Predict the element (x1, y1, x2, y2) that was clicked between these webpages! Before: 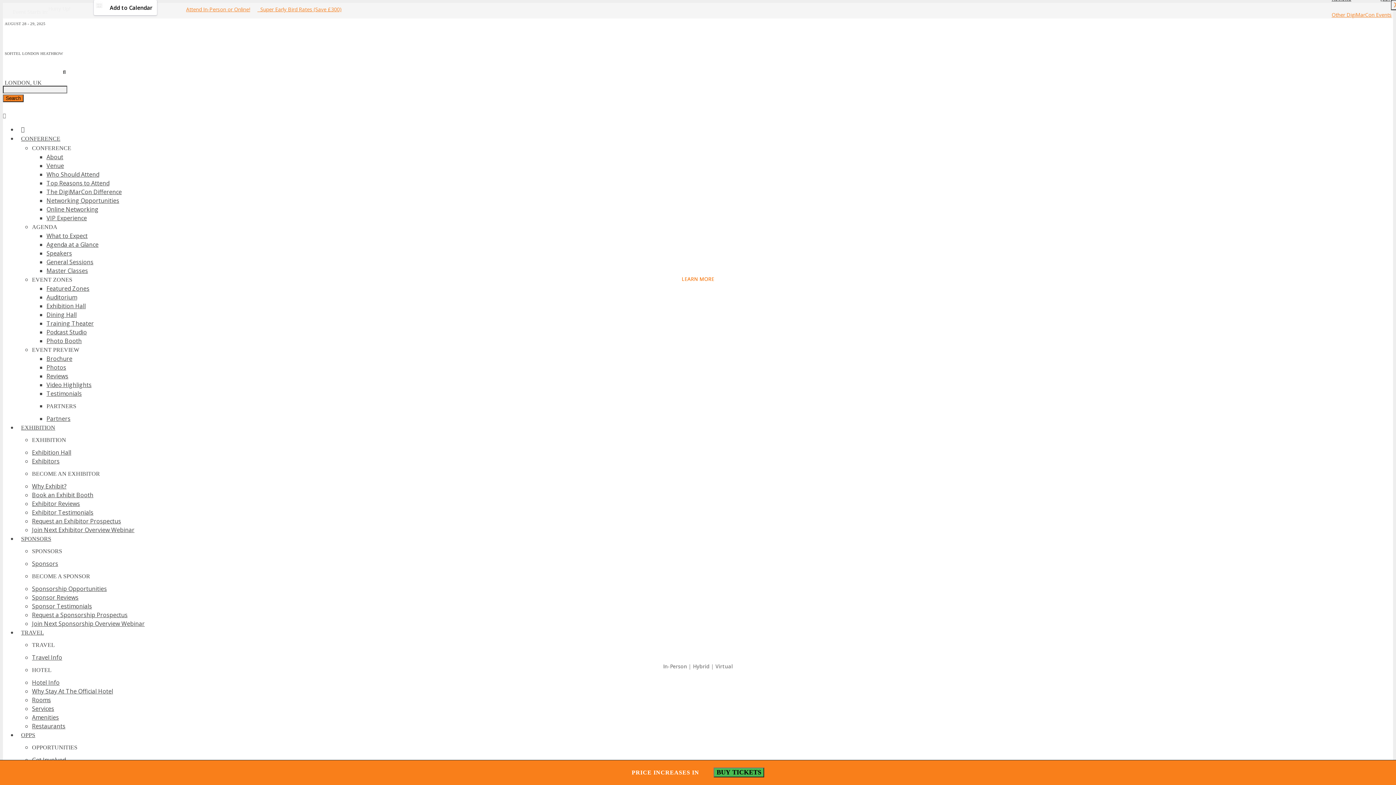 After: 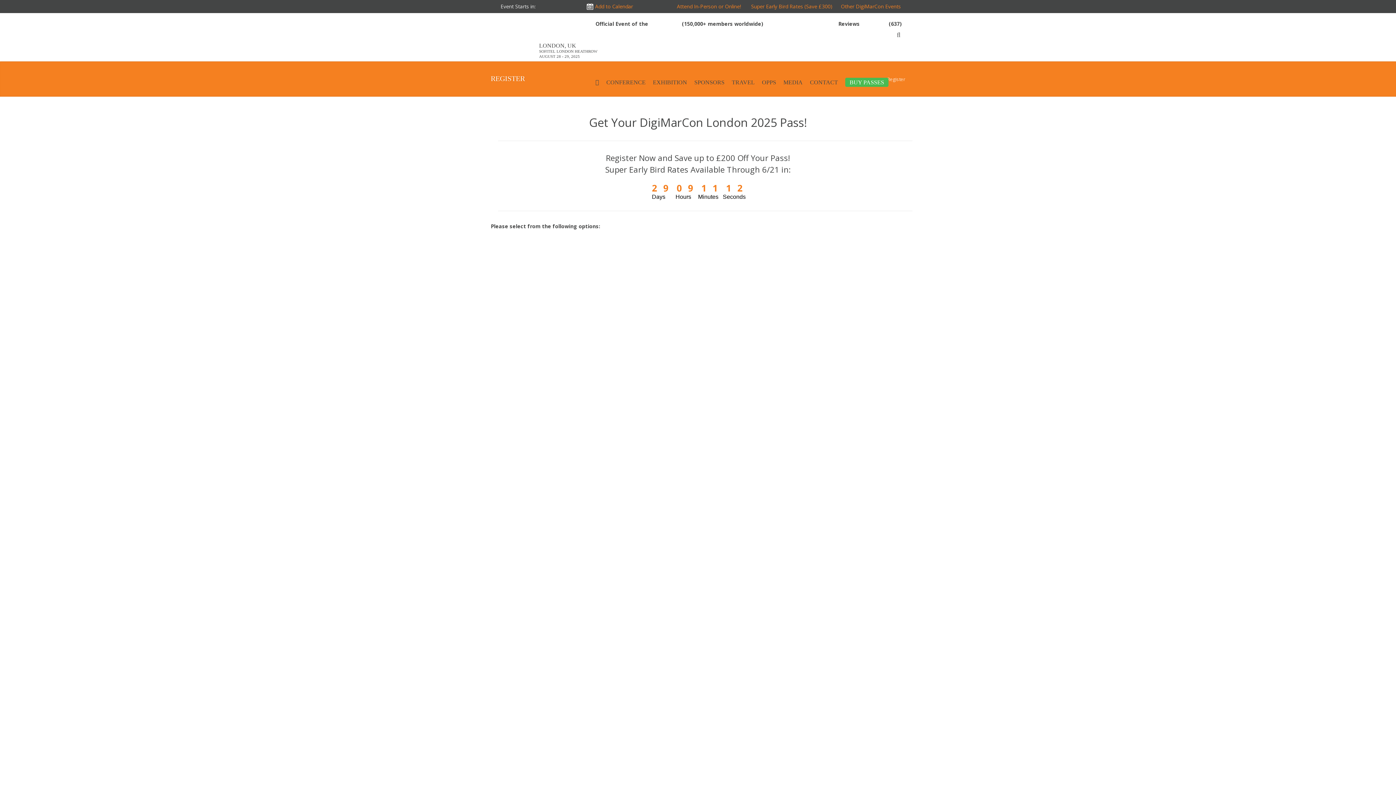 Action: label:   Super Early Bird Rates (Save £300) bbox: (257, 5, 341, 12)